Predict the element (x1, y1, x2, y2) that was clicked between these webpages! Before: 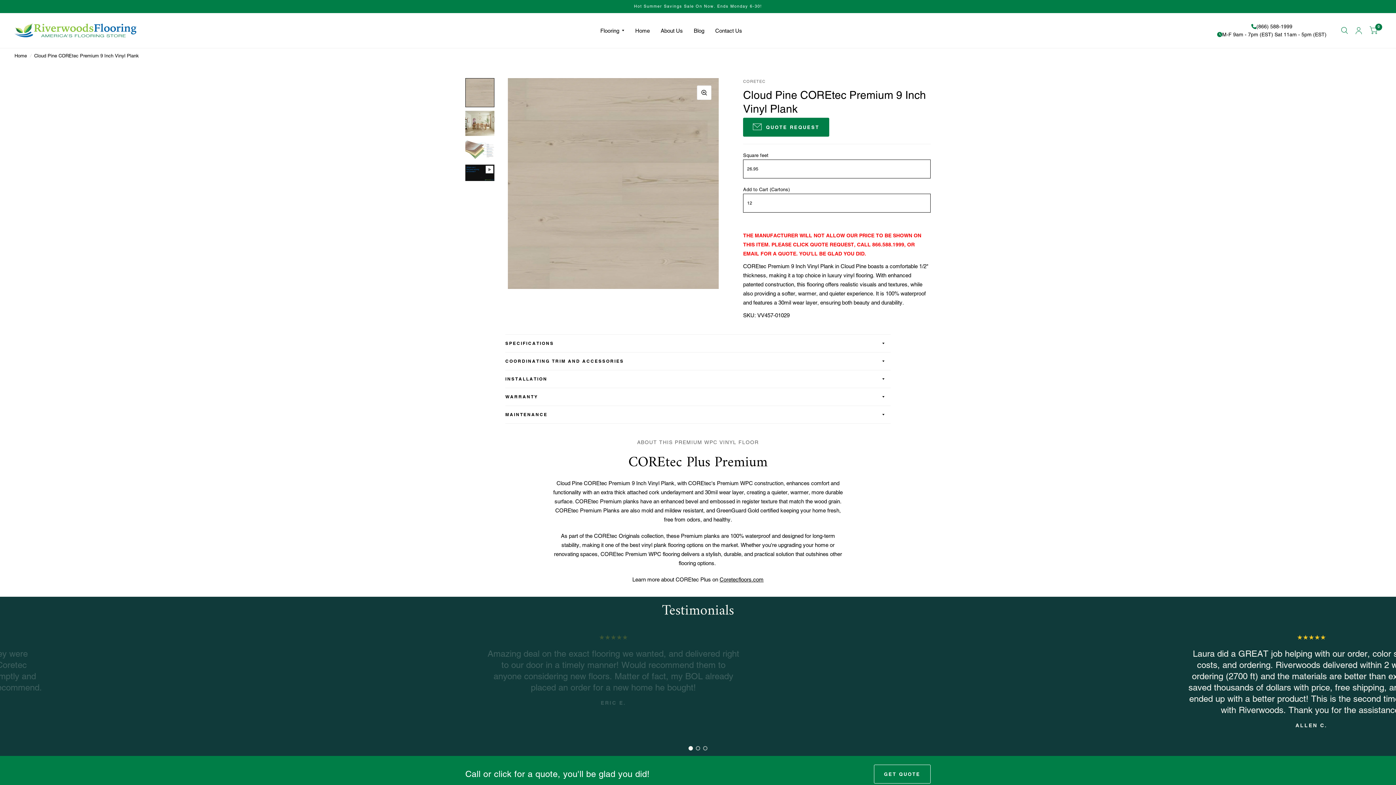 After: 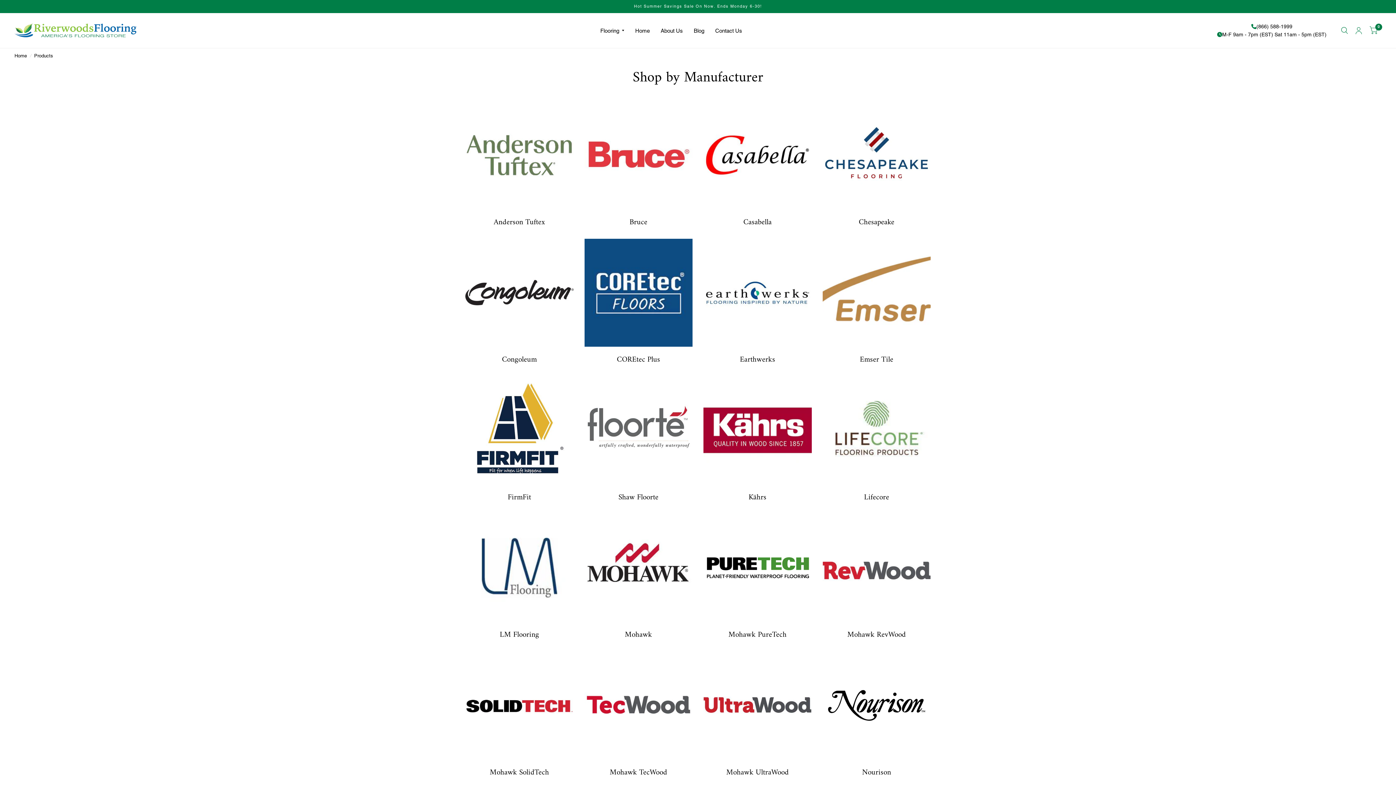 Action: bbox: (600, 22, 624, 38) label: Flooring